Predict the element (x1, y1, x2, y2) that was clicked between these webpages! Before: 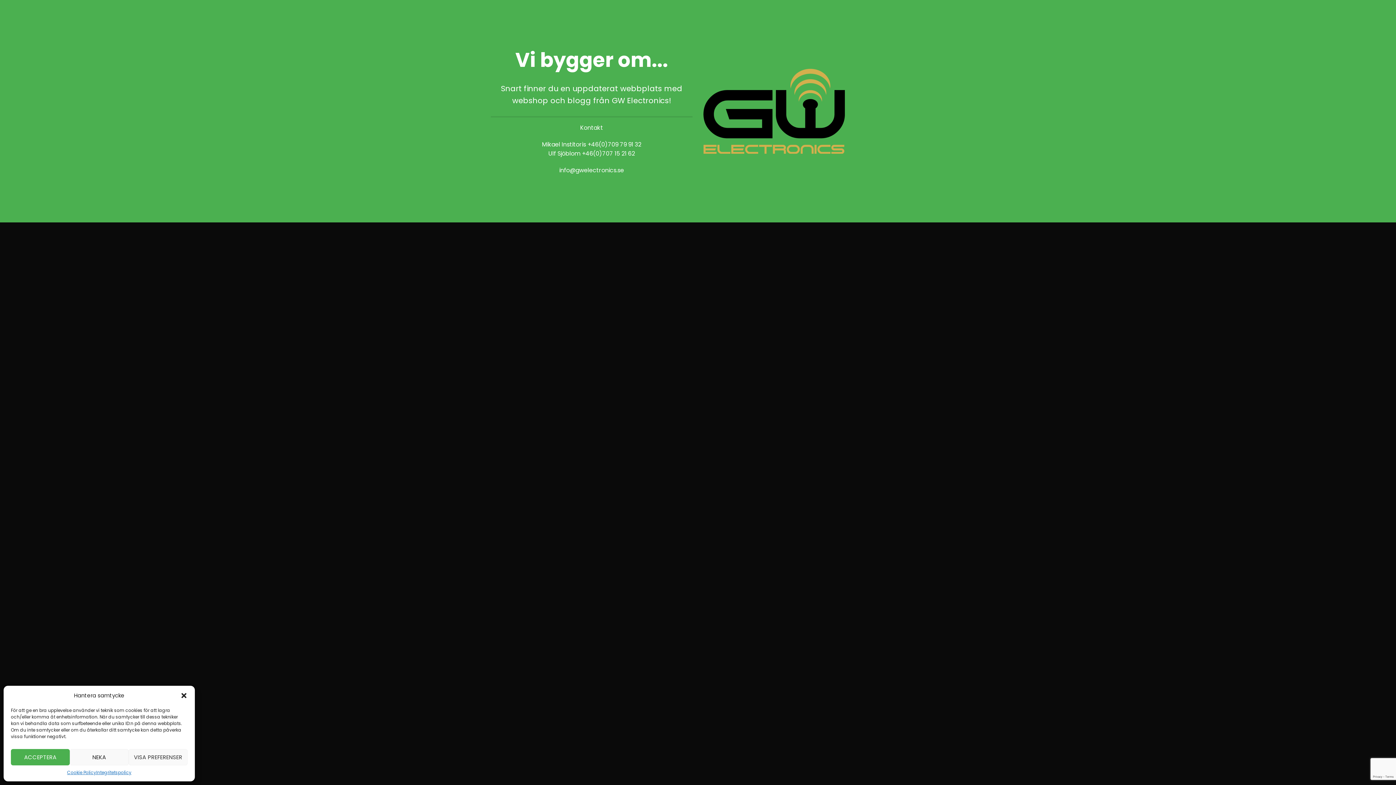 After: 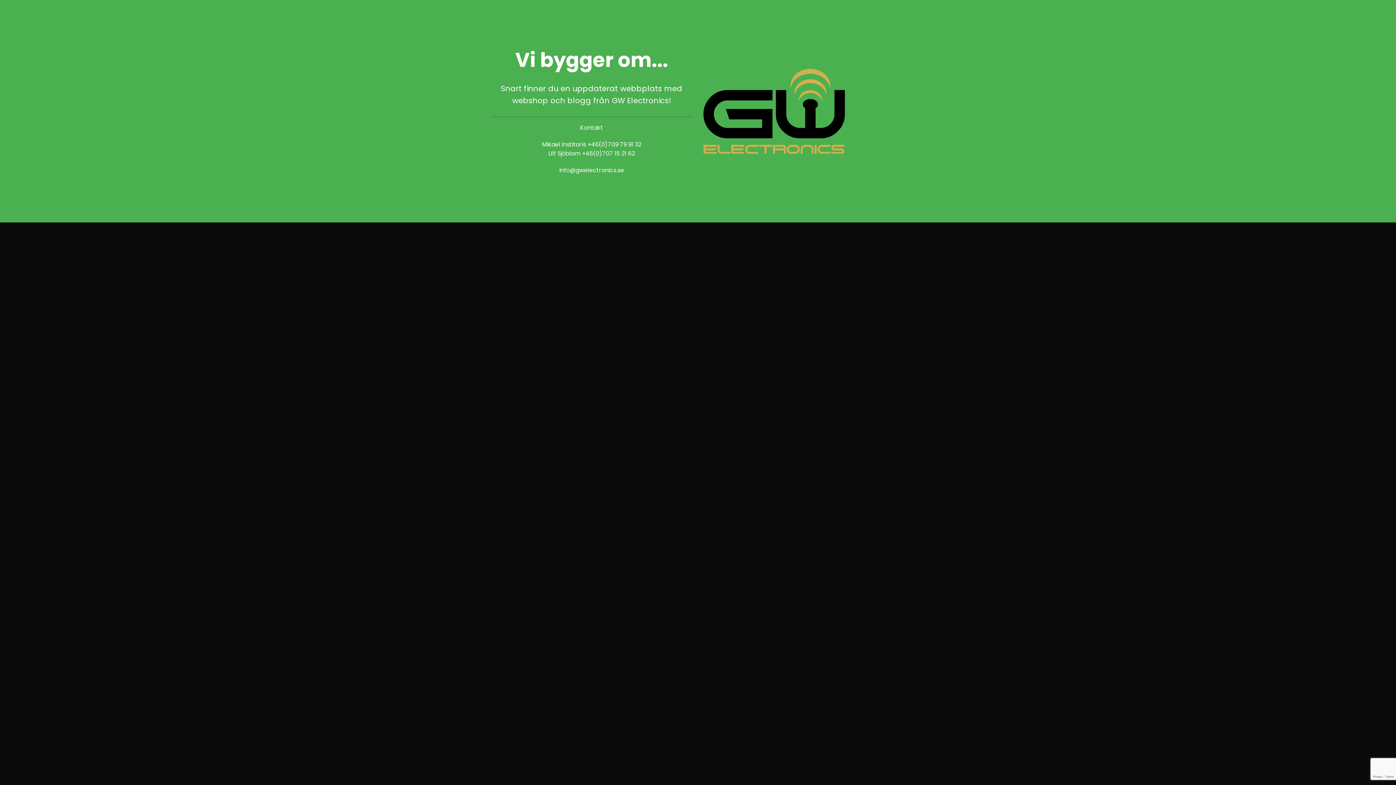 Action: bbox: (180, 692, 187, 699) label: Stäng dialogruta